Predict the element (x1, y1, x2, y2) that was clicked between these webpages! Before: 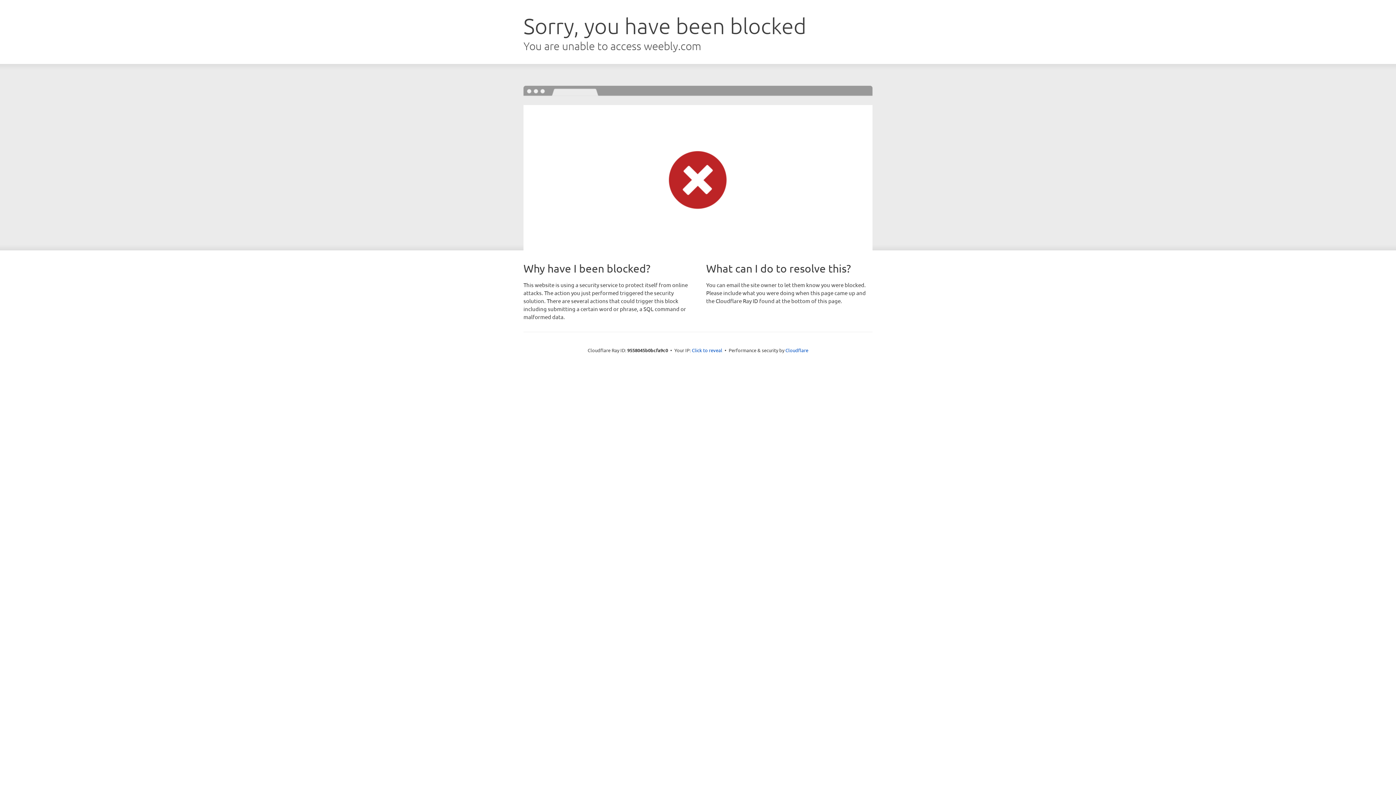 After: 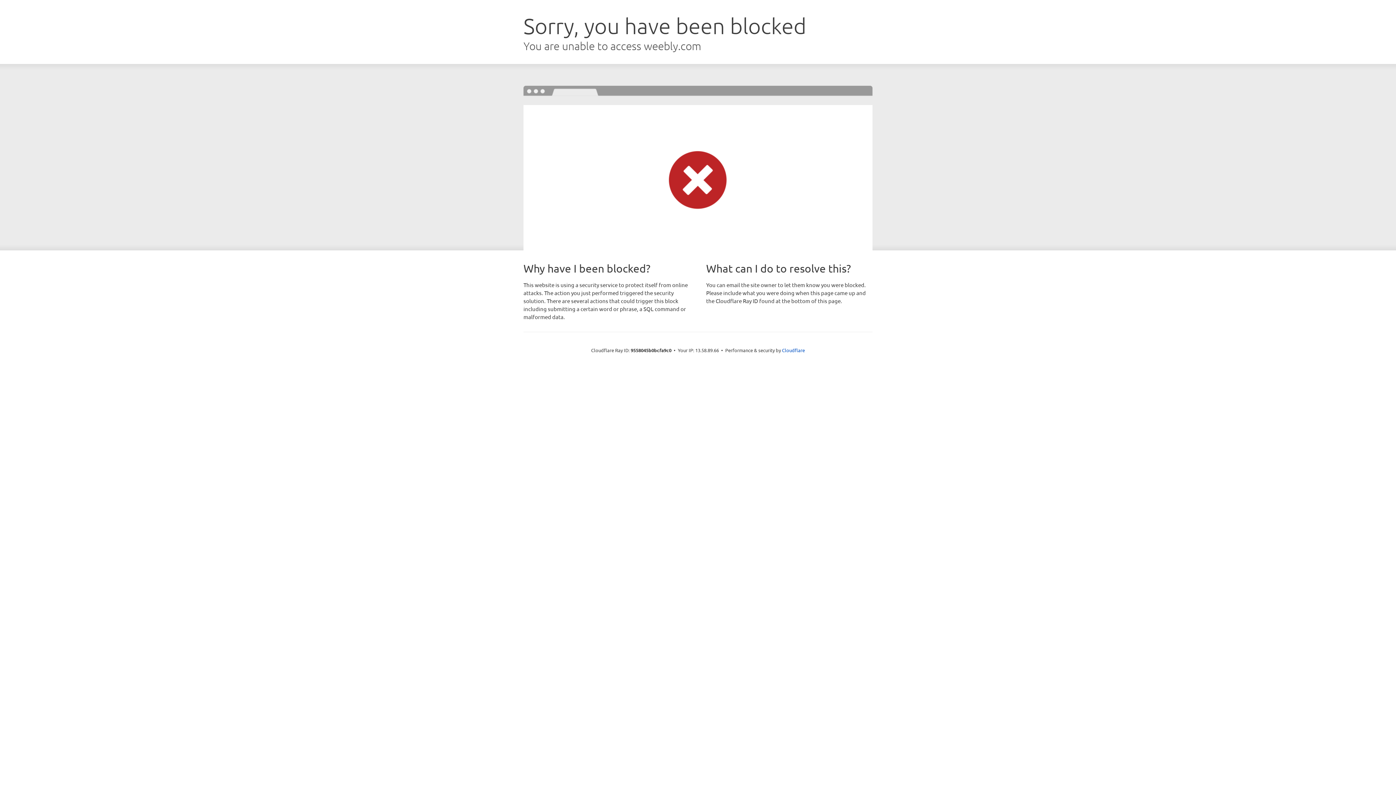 Action: bbox: (692, 346, 722, 353) label: Click to reveal